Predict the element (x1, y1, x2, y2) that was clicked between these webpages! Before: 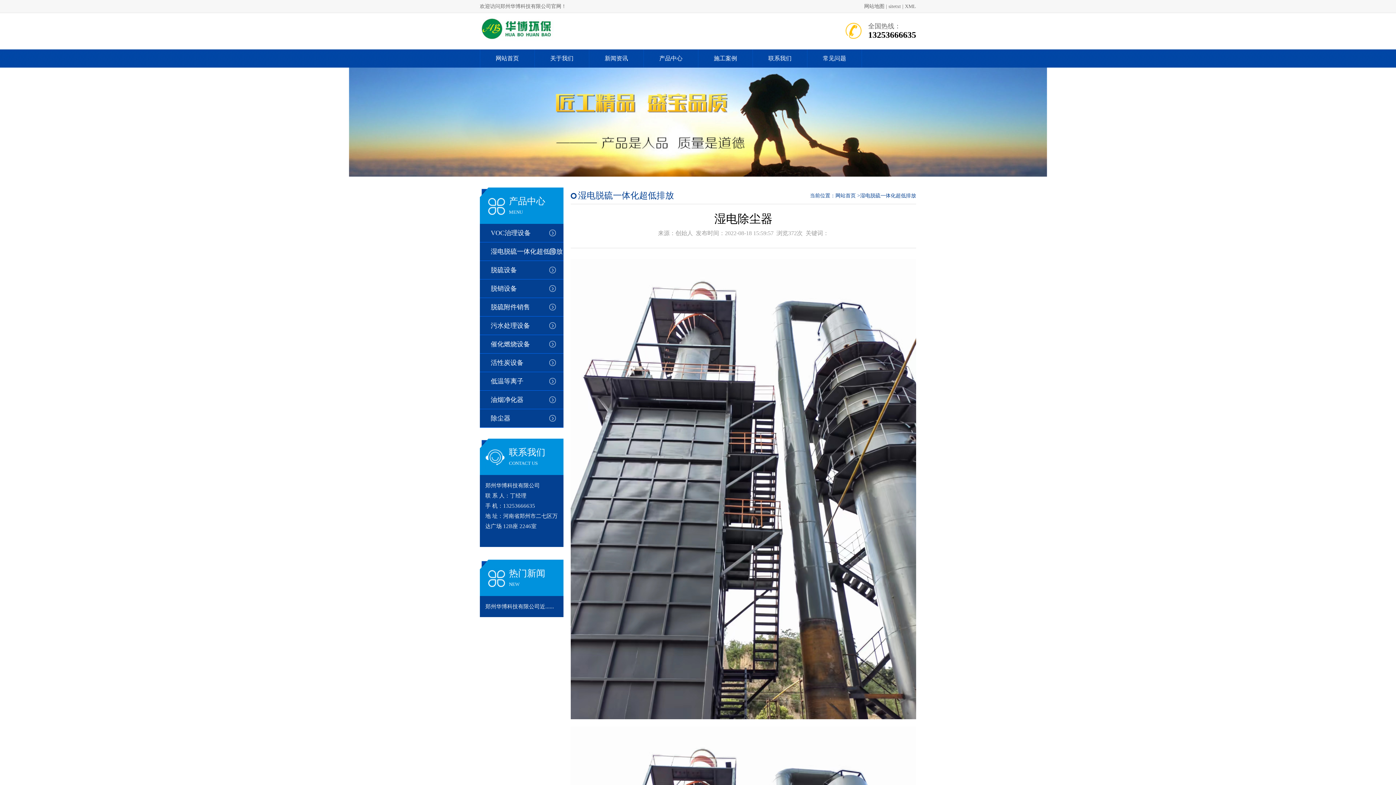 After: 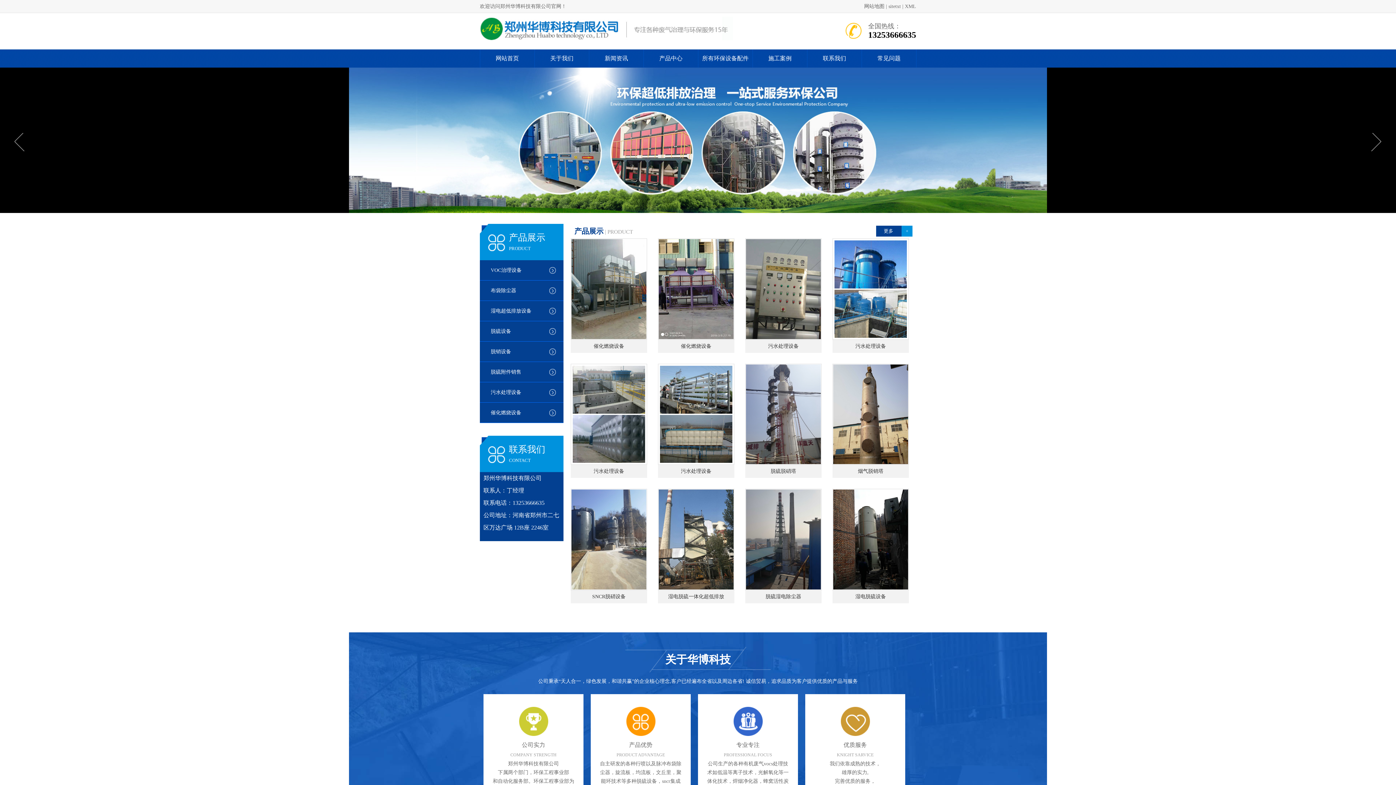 Action: bbox: (480, 36, 553, 41)